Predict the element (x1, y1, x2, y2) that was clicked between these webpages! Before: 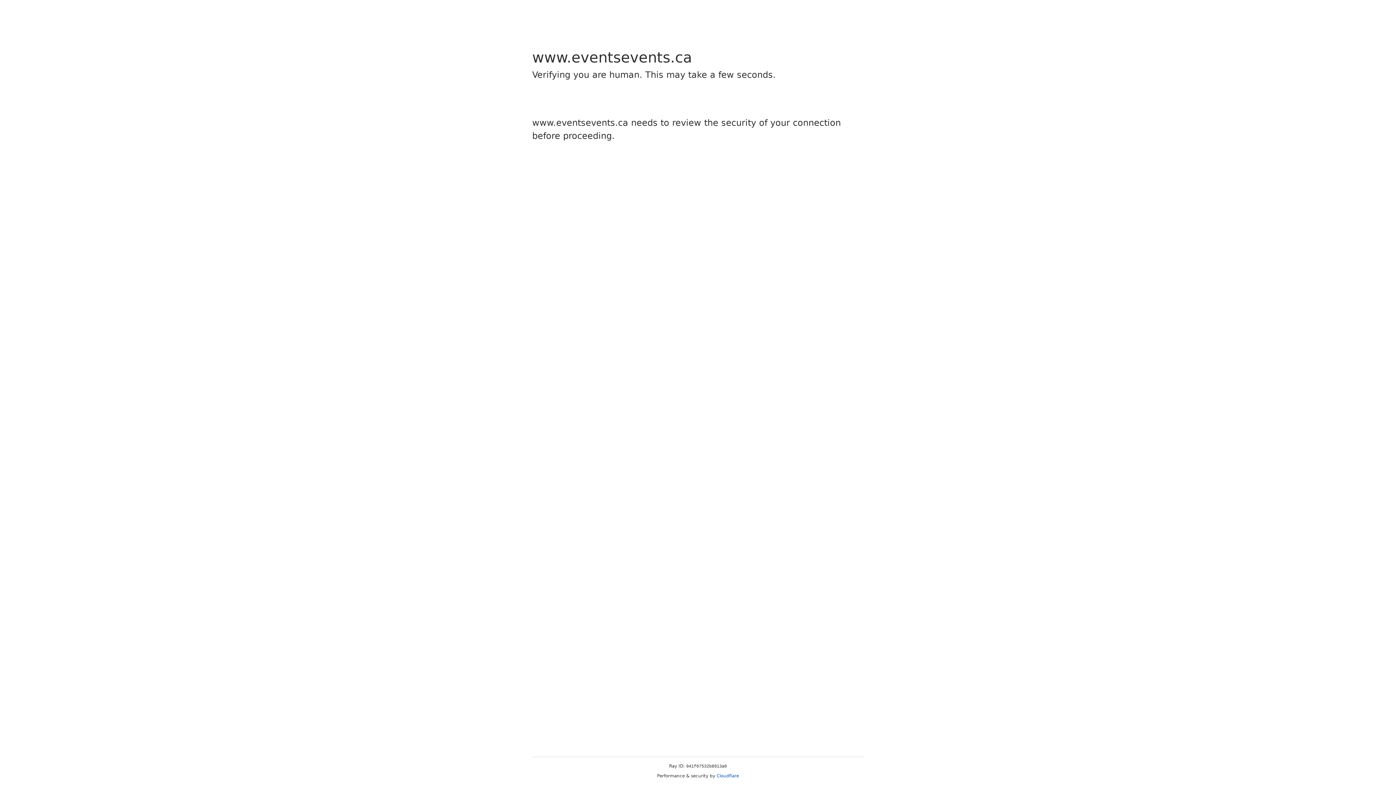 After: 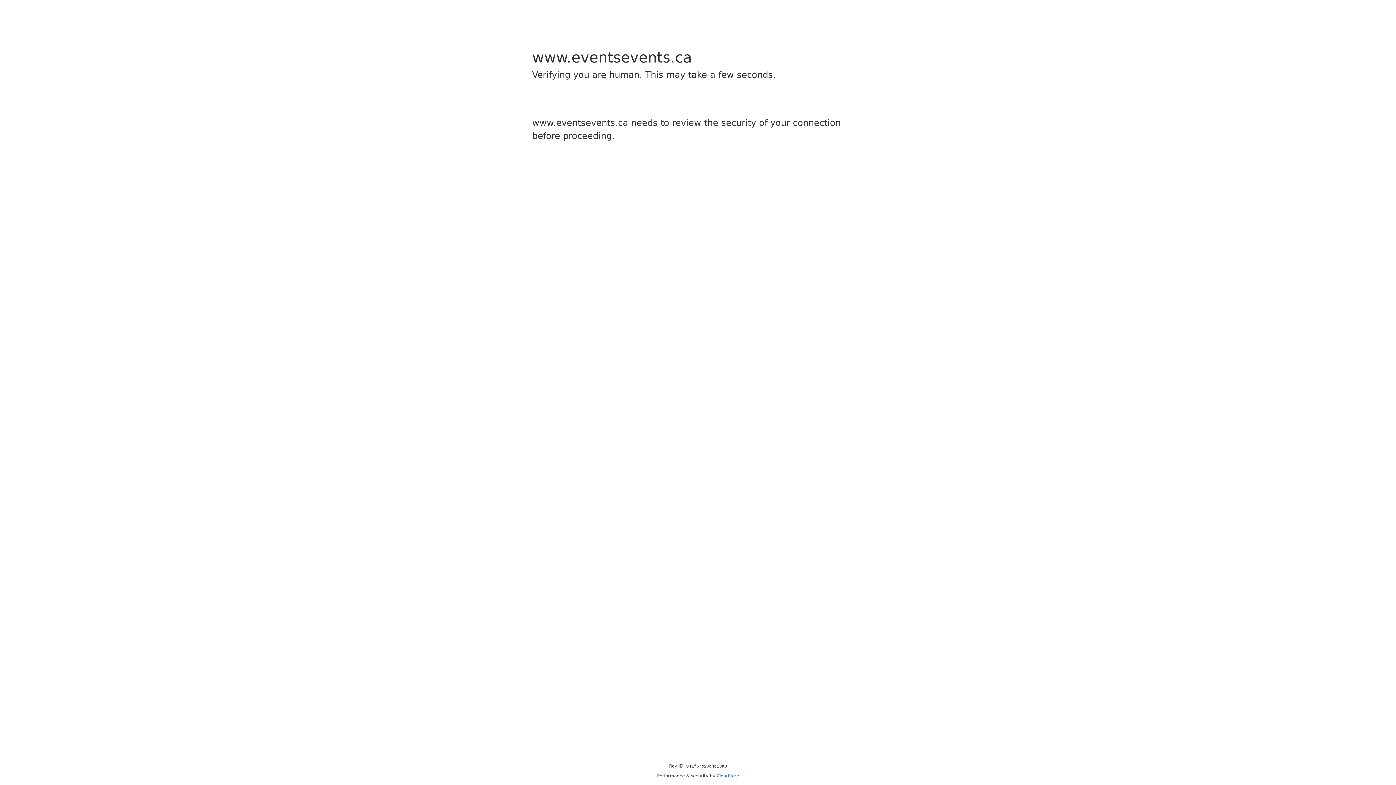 Action: bbox: (716, 773, 739, 778) label: Cloudflare